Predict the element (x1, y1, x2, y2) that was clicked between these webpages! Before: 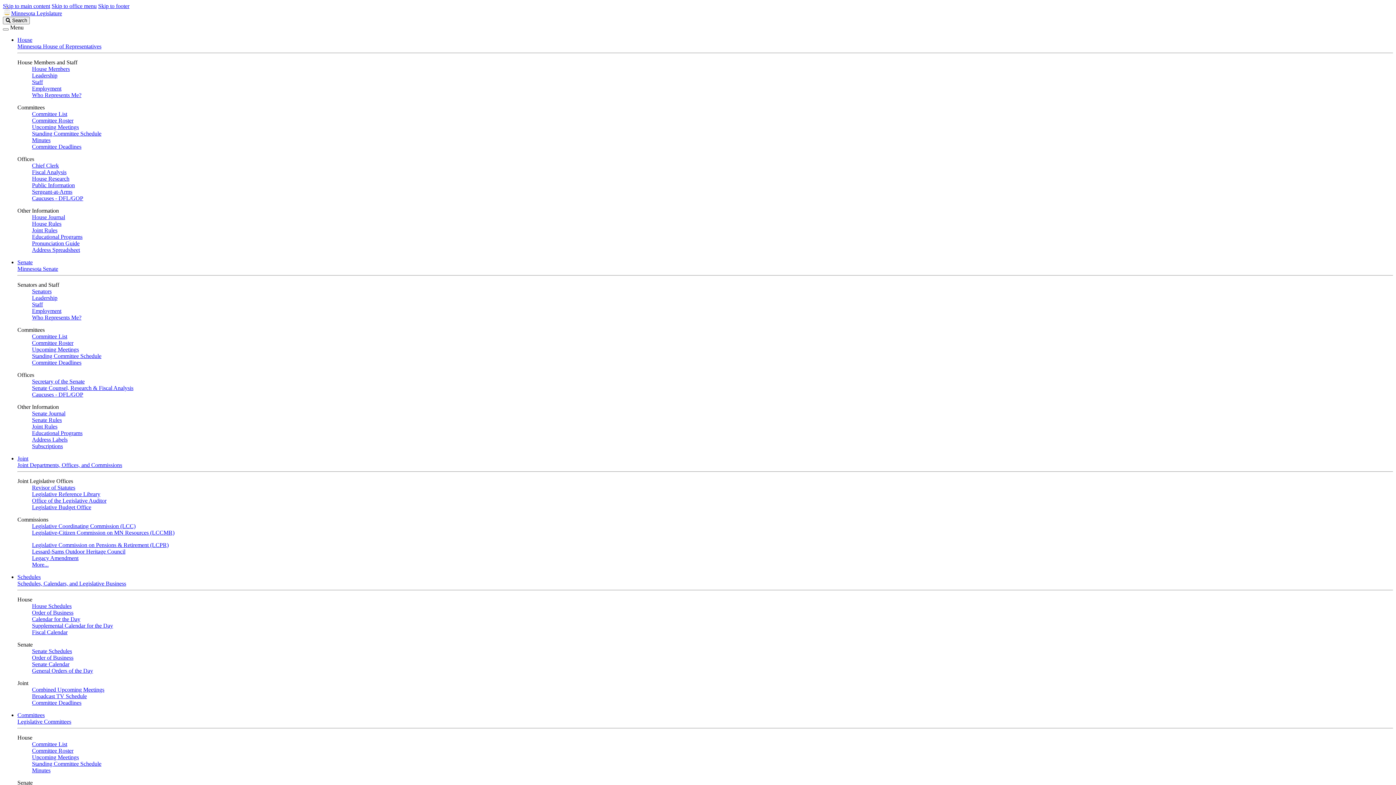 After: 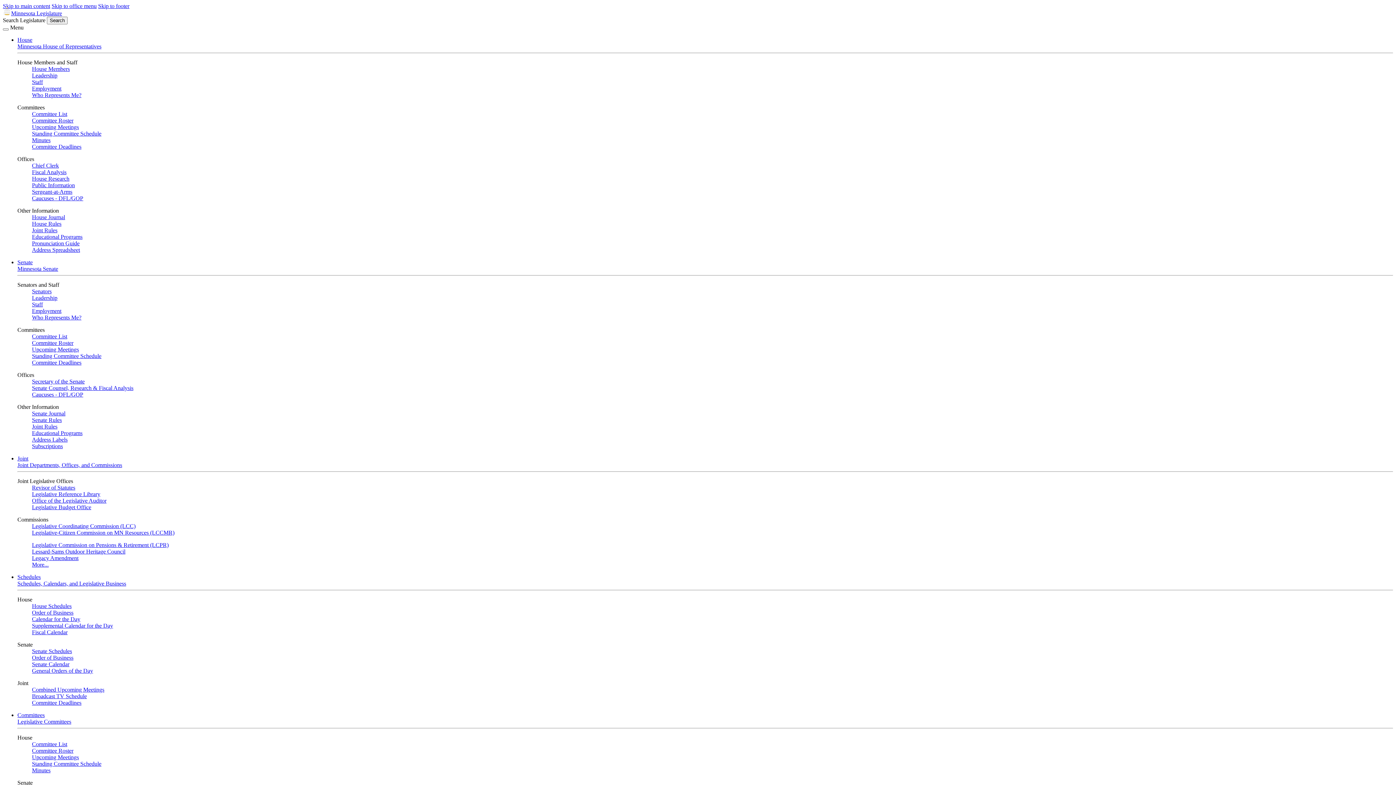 Action: bbox: (32, 491, 100, 497) label: Legislative Reference Library